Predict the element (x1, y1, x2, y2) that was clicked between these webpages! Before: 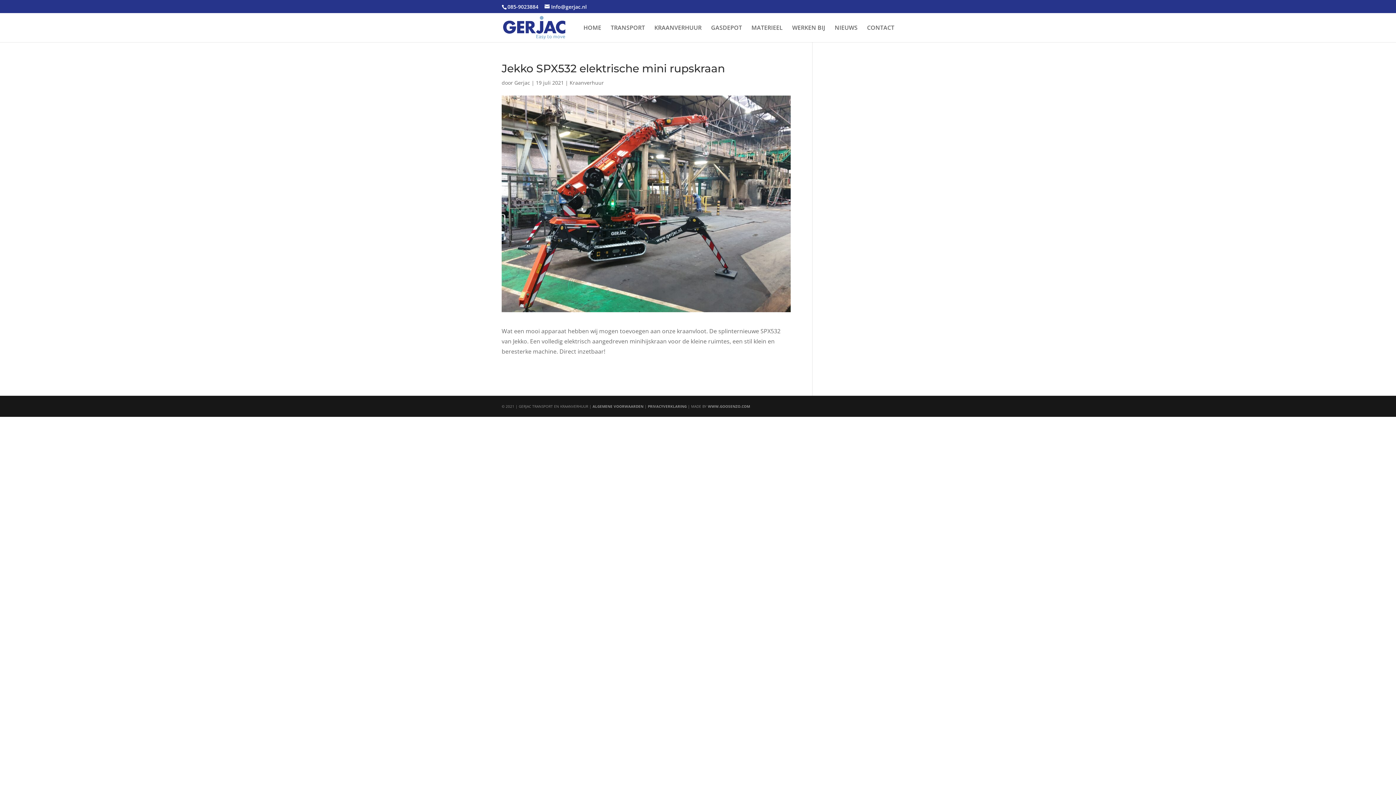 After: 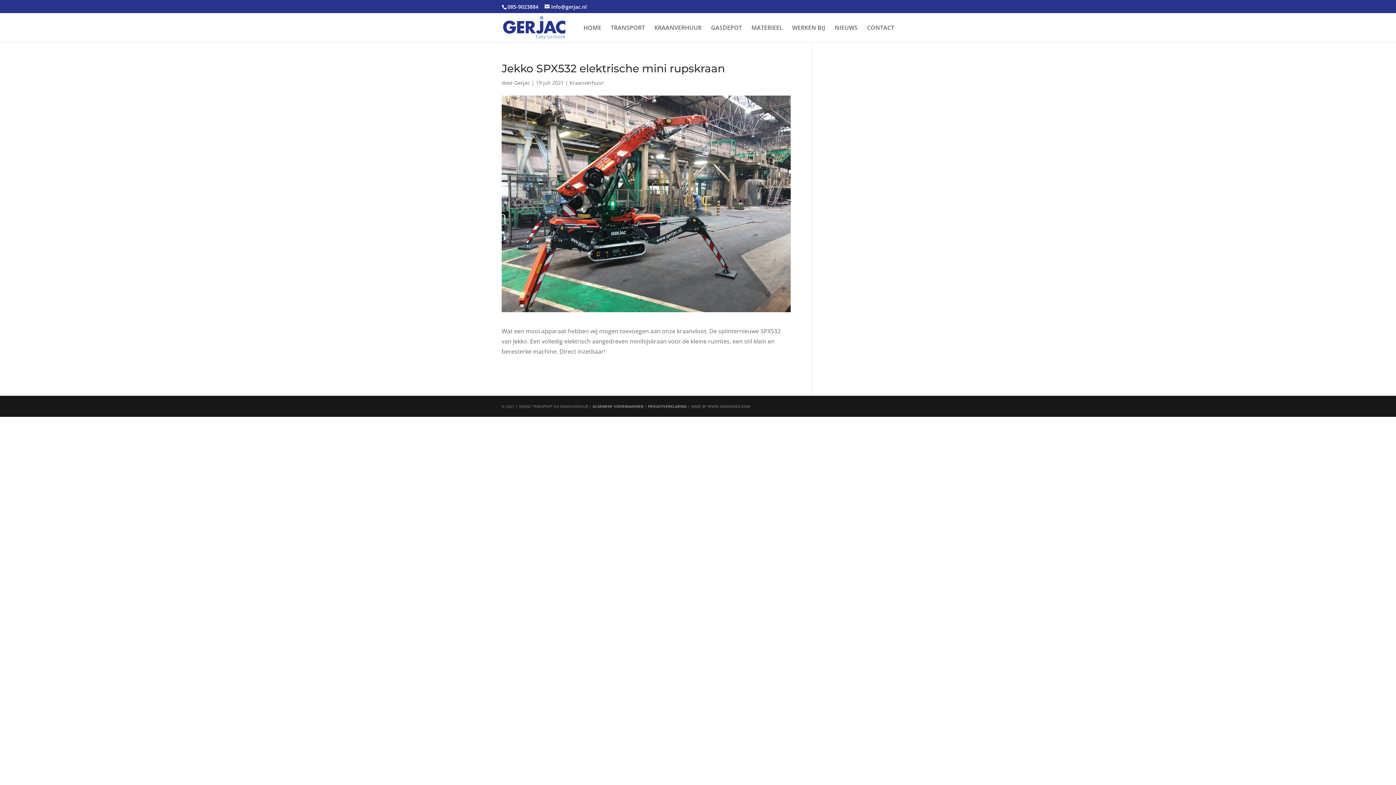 Action: label: WWW.GOOSENZO.COM bbox: (708, 404, 750, 409)